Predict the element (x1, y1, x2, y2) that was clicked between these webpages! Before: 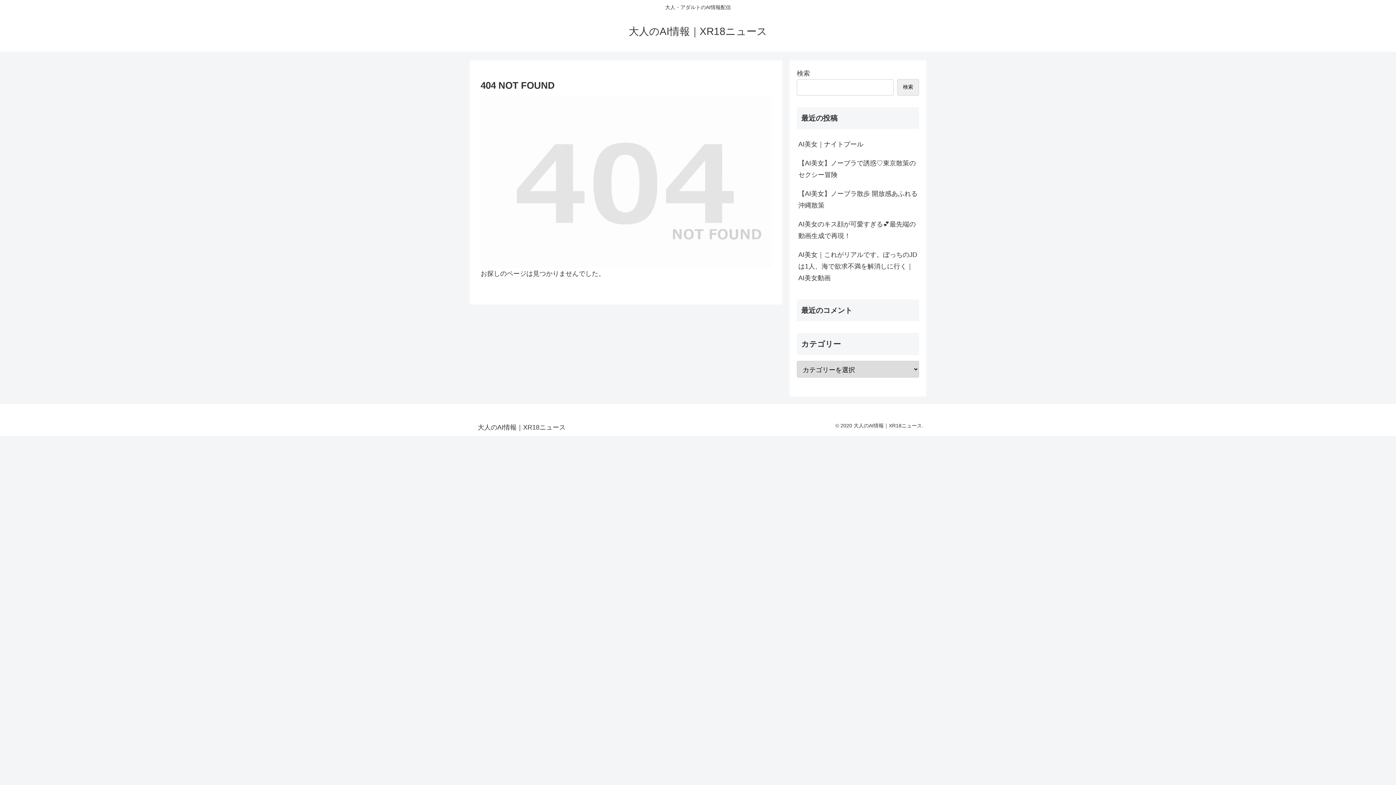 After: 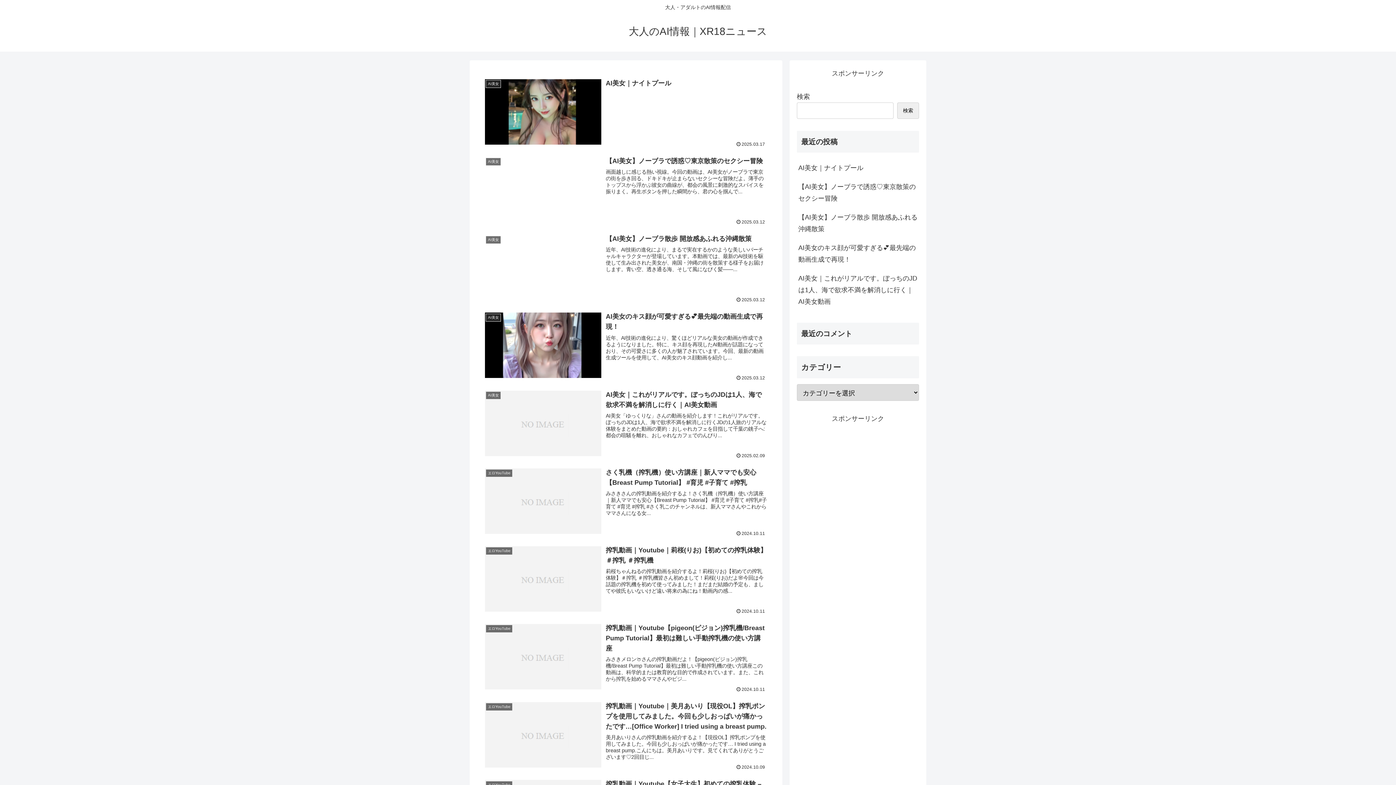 Action: label: 大人のAI情報｜XR18ニュース bbox: (472, 425, 570, 431)